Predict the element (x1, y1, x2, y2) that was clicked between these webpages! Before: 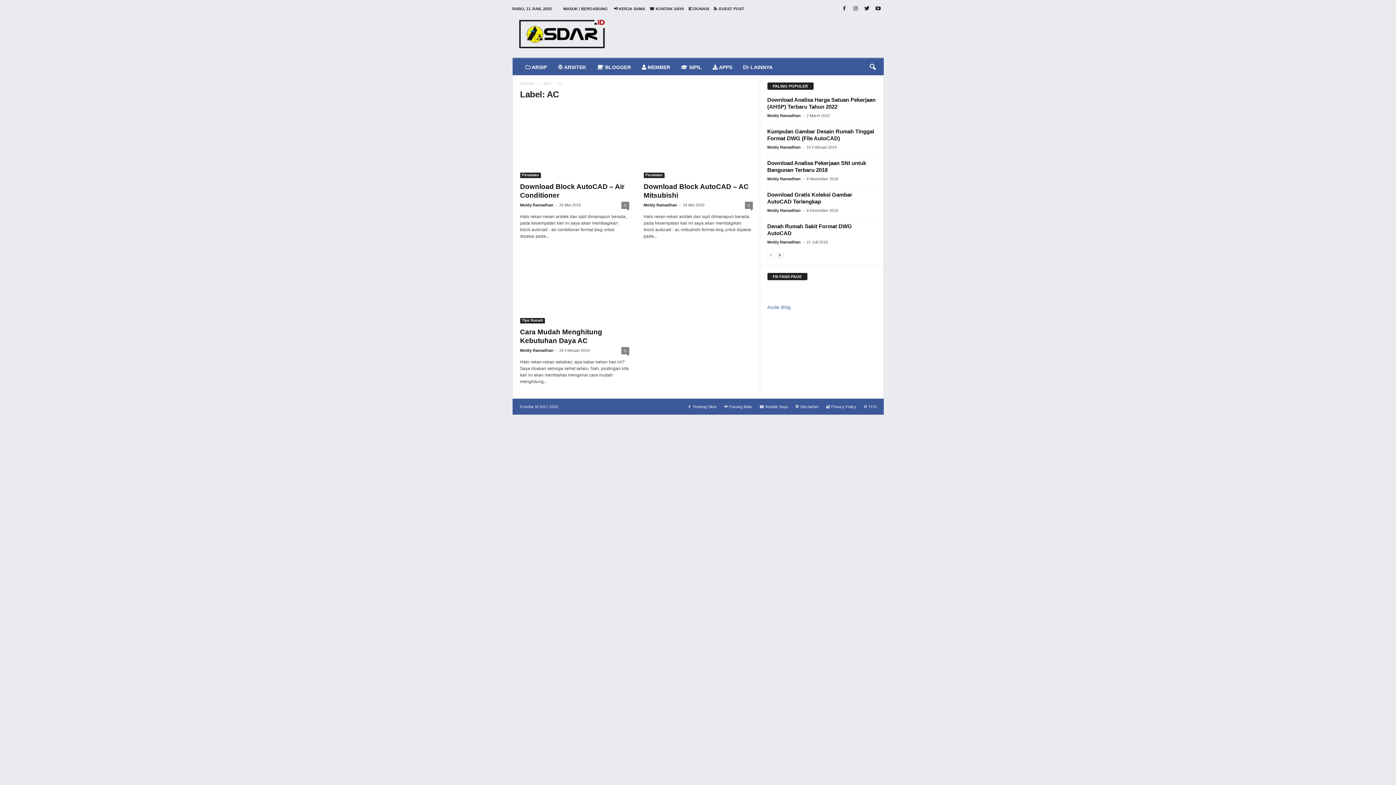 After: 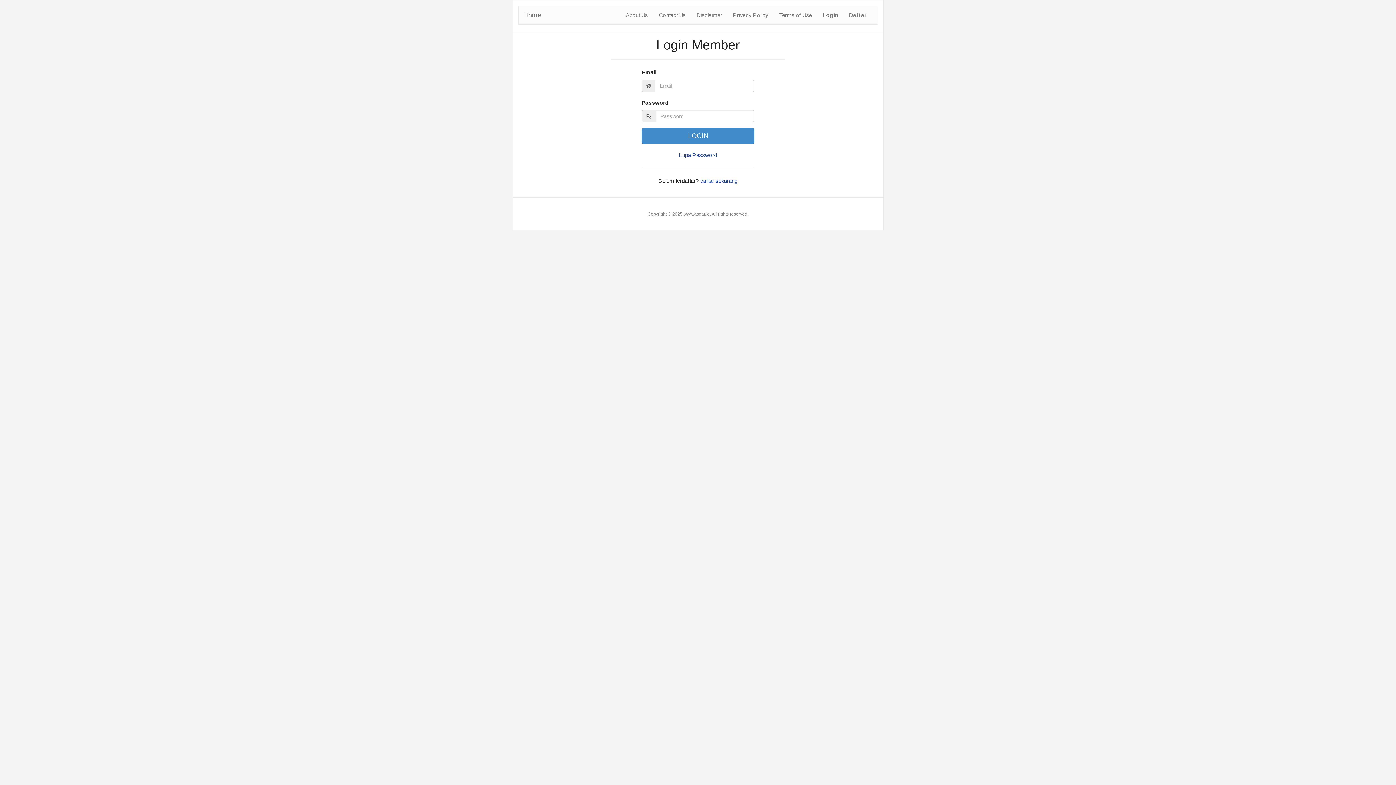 Action: bbox: (636, 59, 675, 75) label:  MEMBER